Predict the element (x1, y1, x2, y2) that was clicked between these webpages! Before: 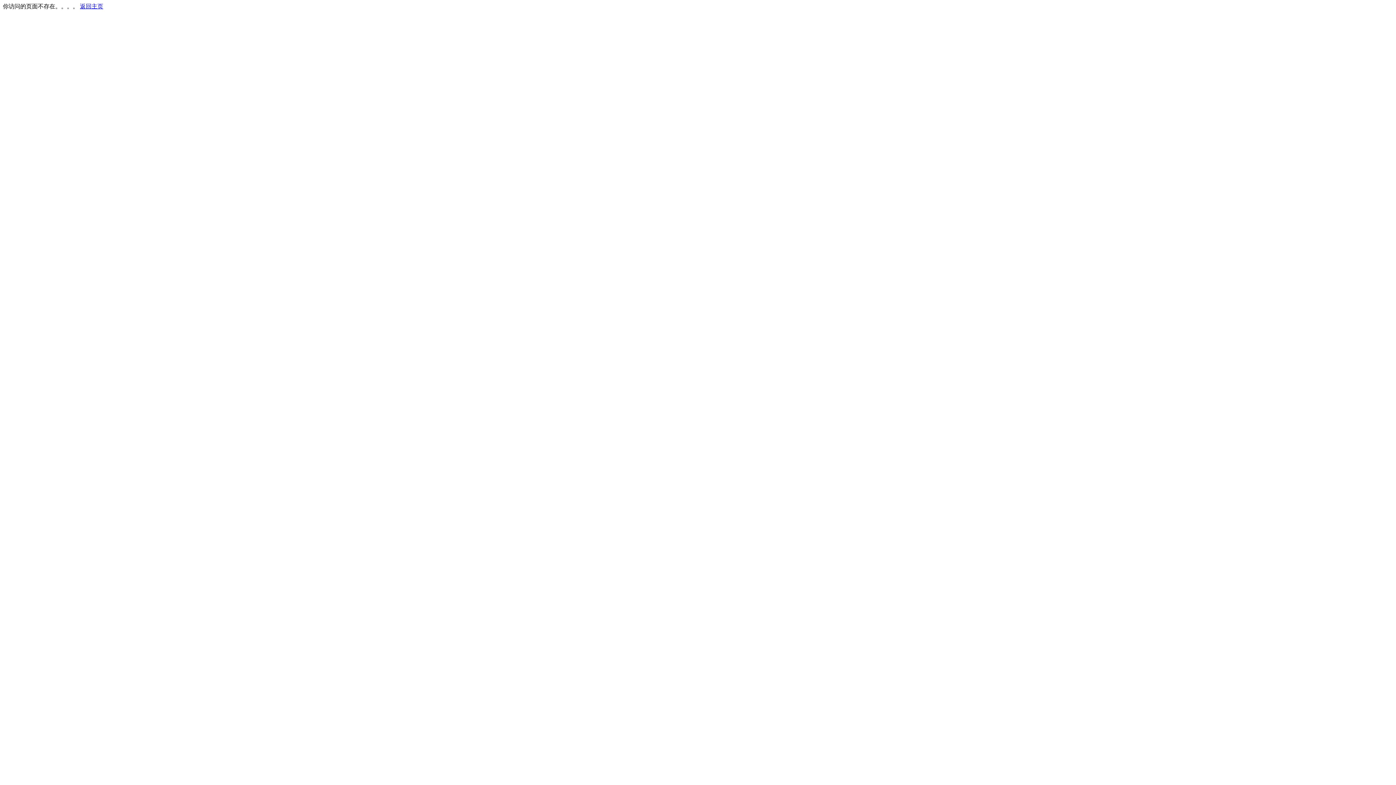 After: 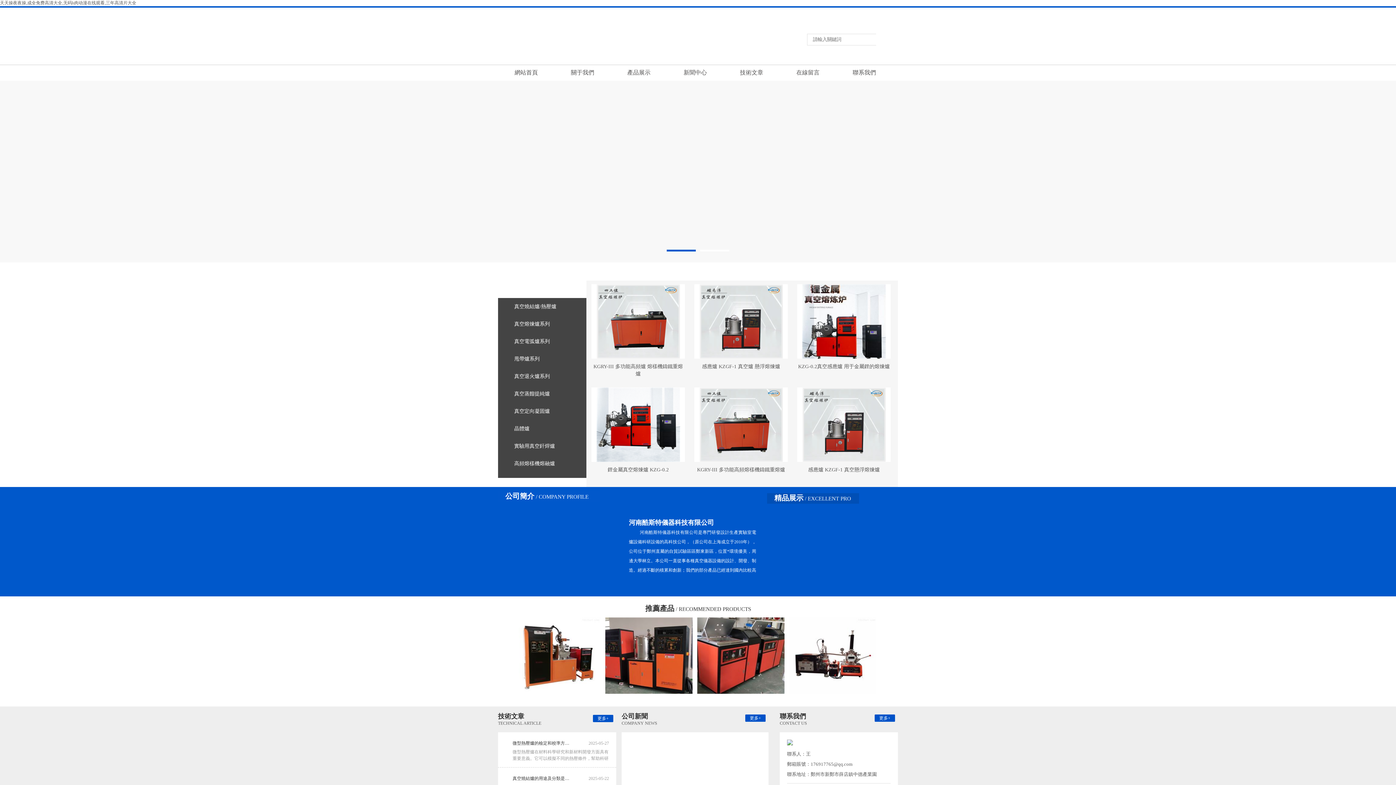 Action: bbox: (80, 3, 103, 9) label: 返回主页